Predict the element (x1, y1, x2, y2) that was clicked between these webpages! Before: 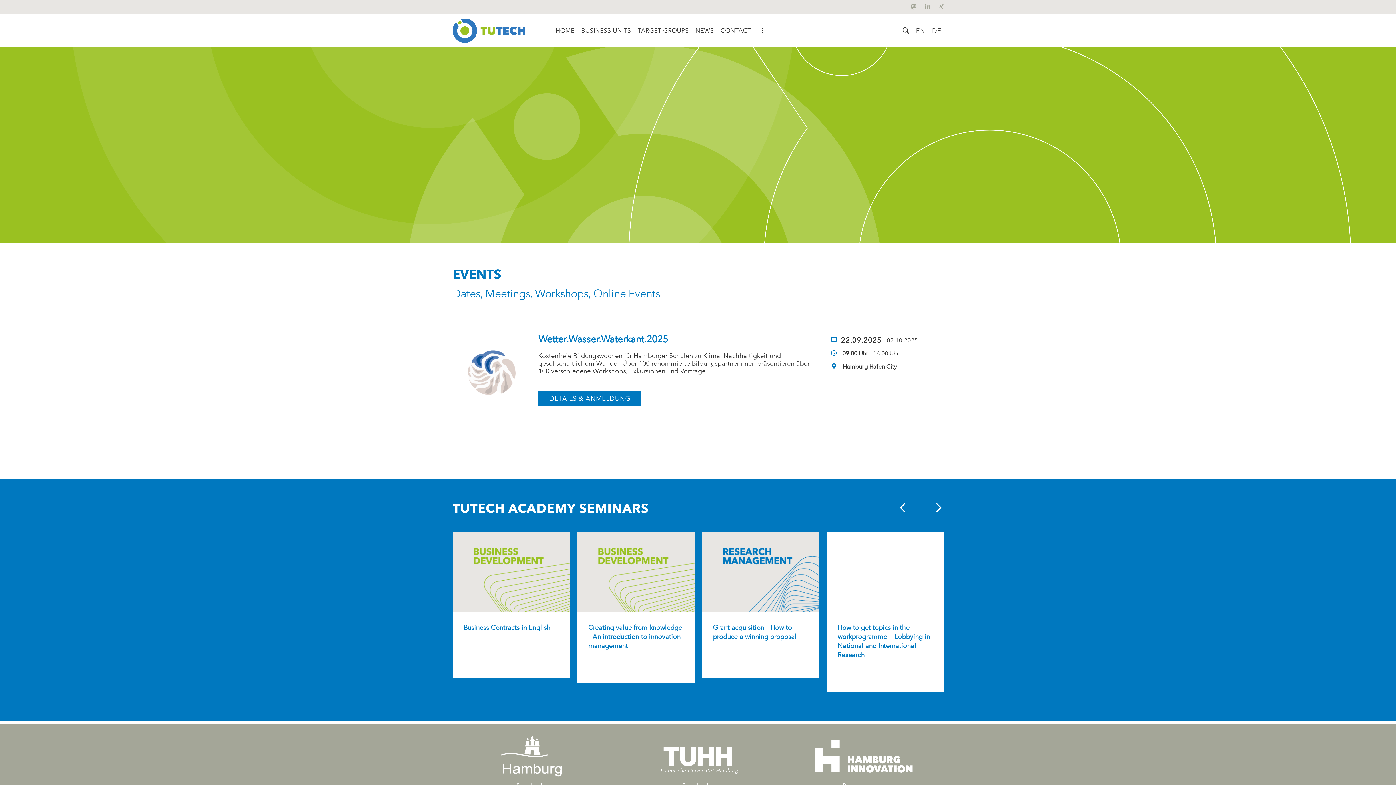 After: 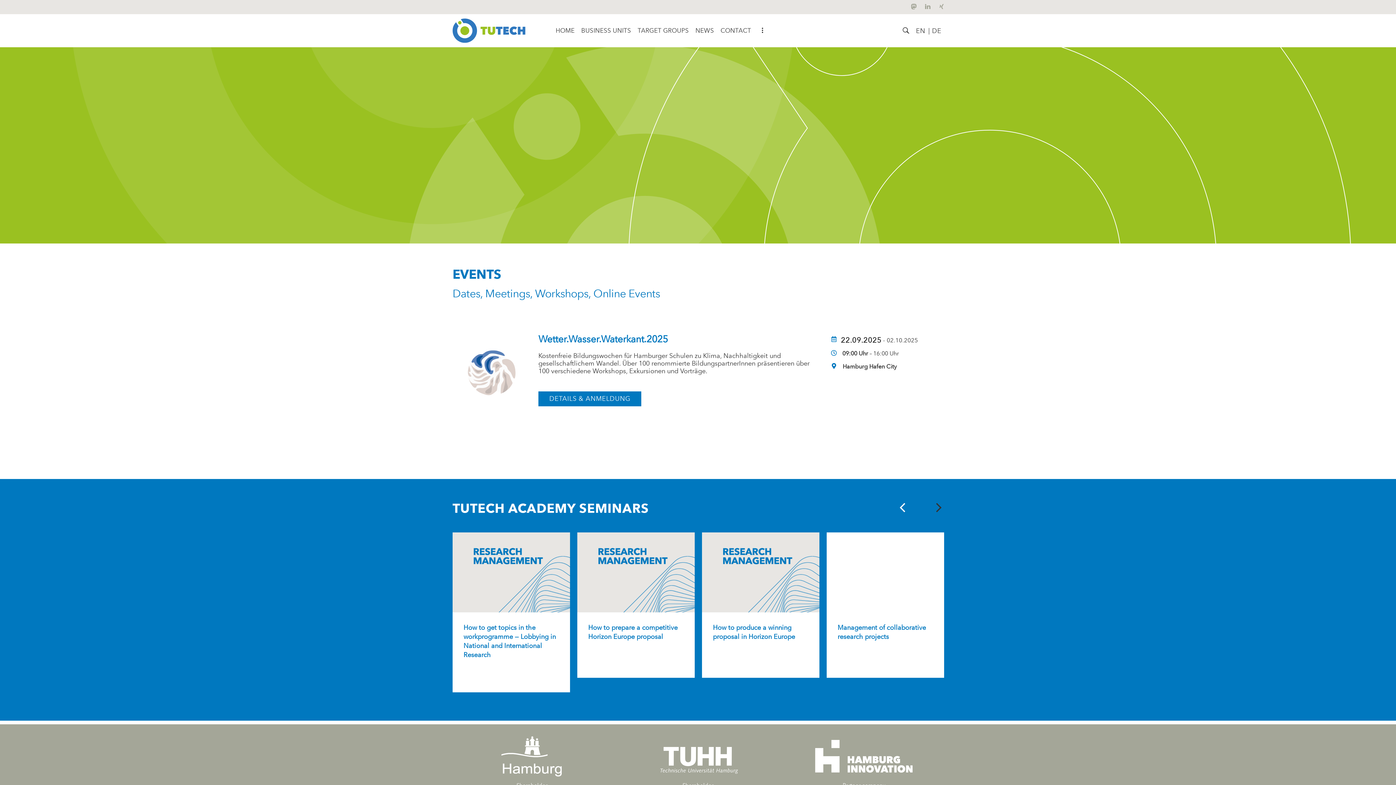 Action: label: Next bbox: (930, 499, 947, 516)